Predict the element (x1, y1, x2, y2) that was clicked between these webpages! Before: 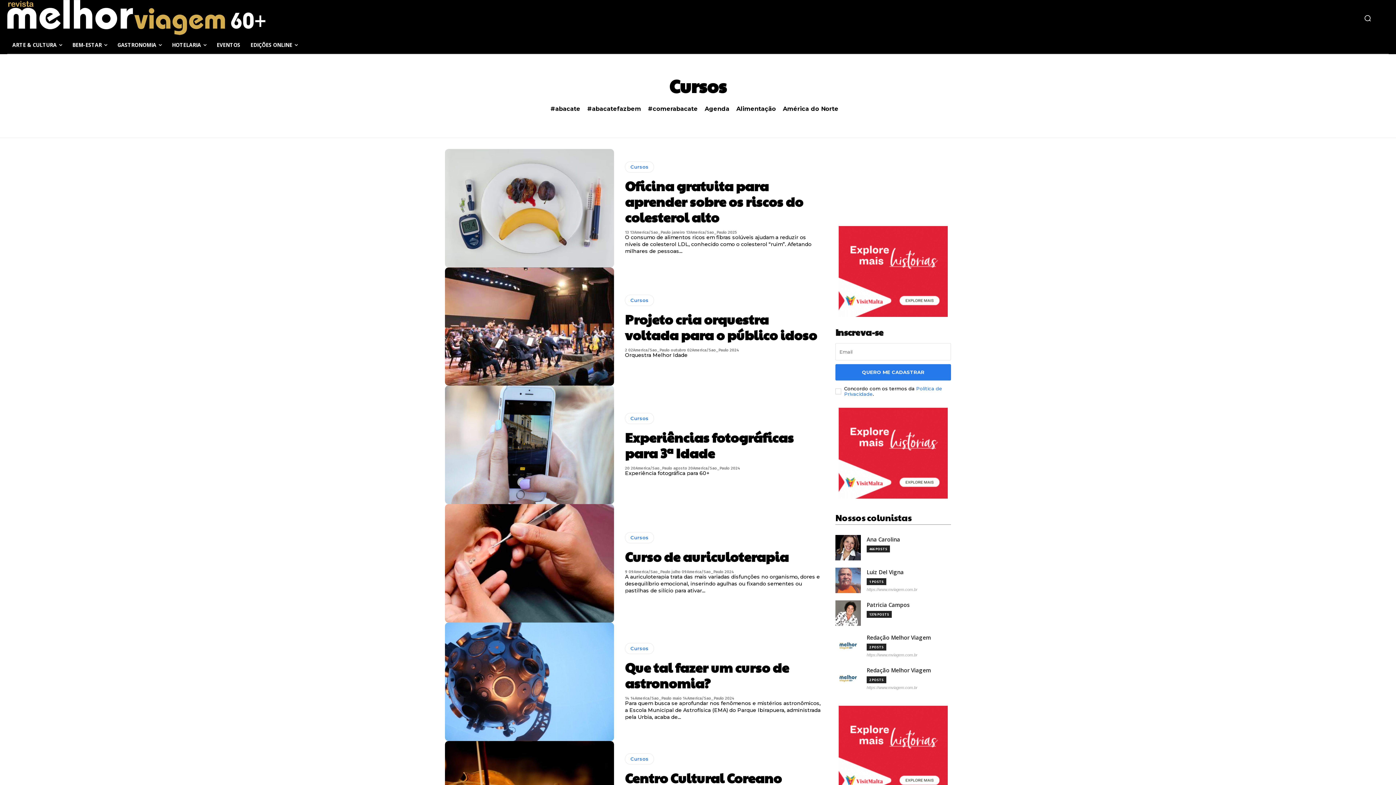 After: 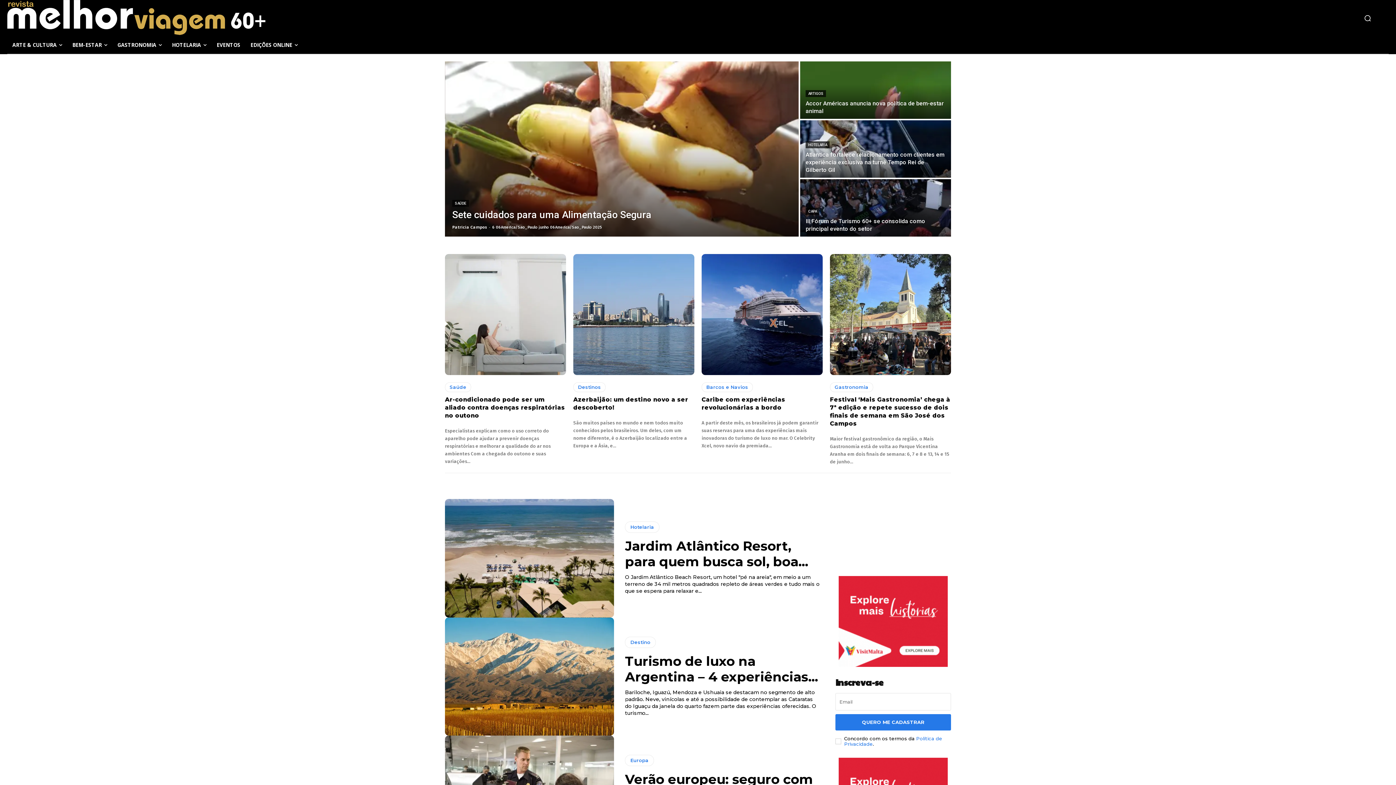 Action: label: https://www.mviagem.com.br bbox: (866, 653, 917, 657)